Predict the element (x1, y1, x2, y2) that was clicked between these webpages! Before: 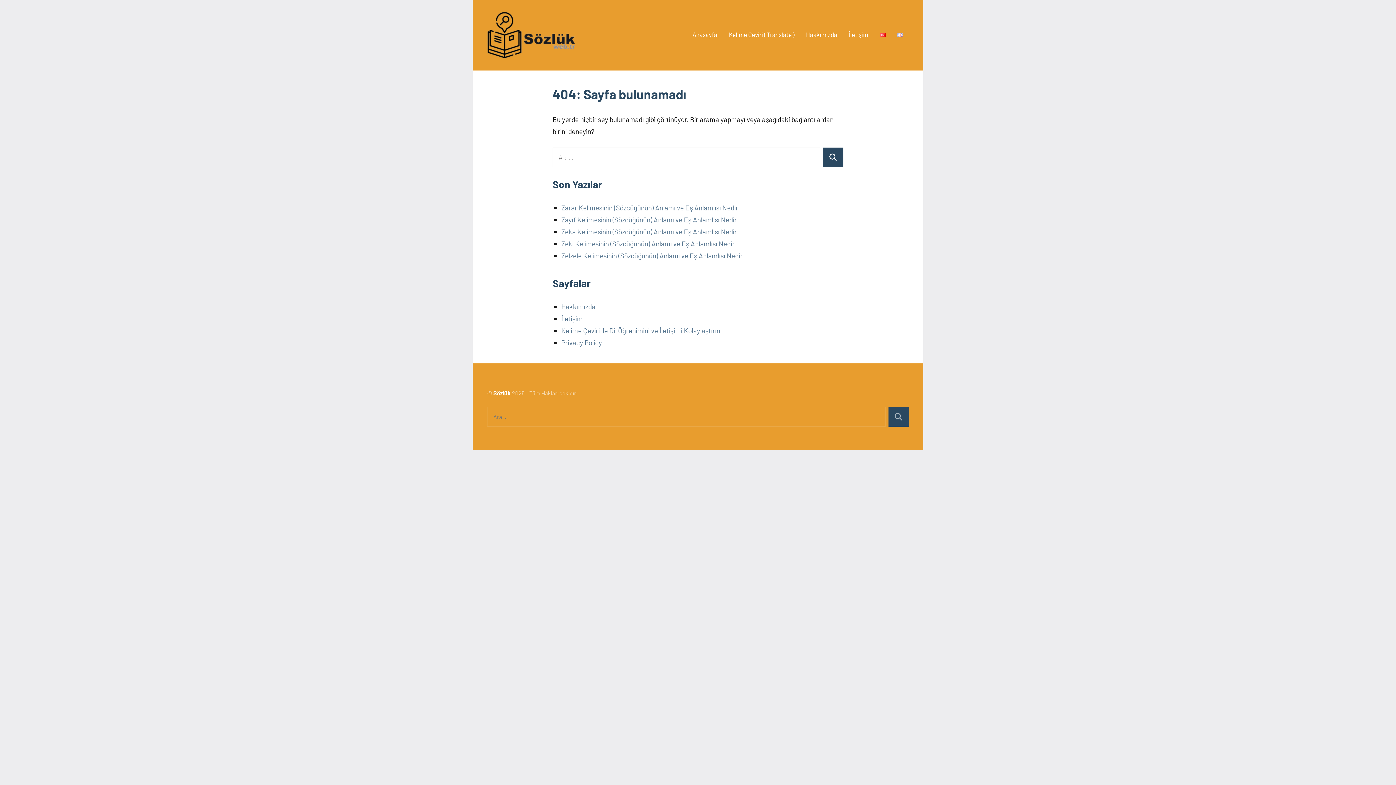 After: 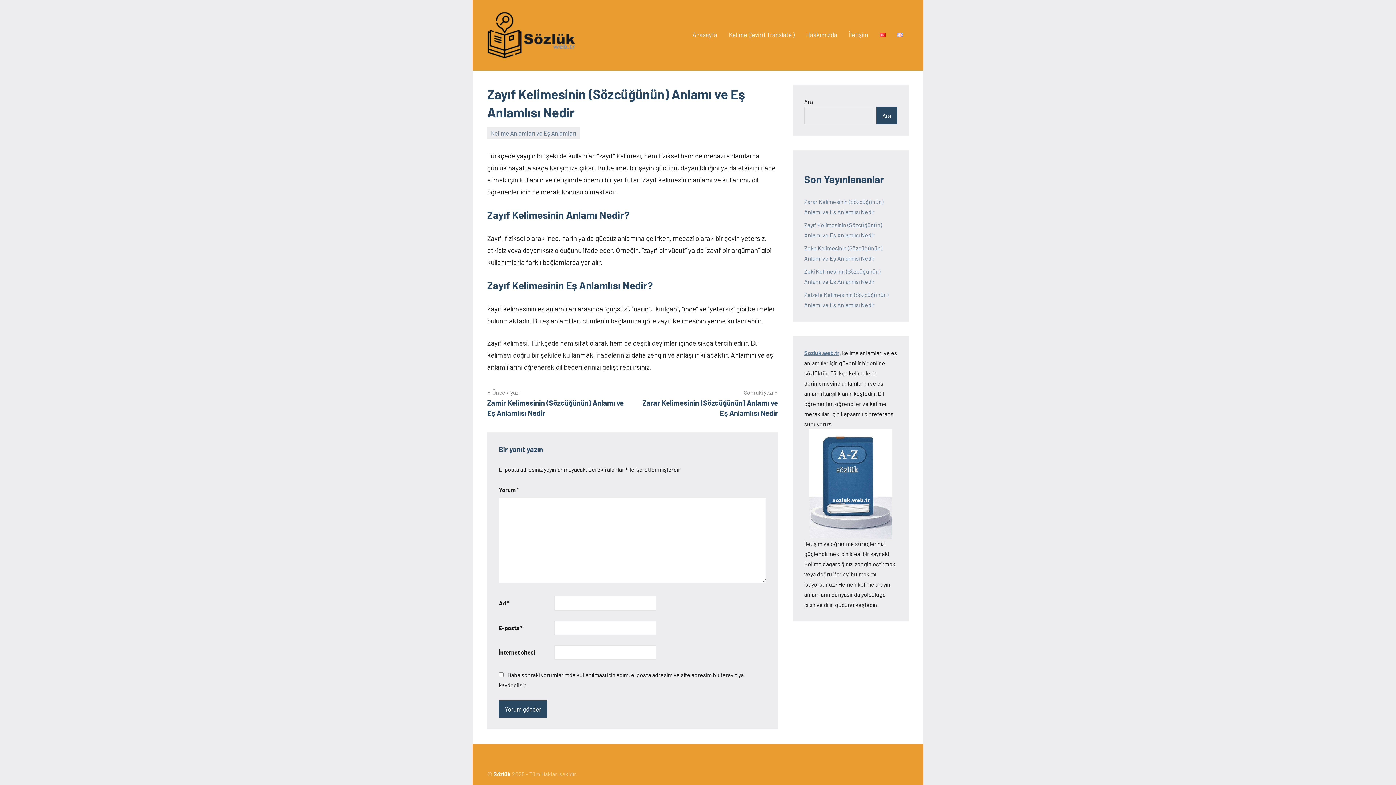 Action: bbox: (561, 215, 737, 224) label: Zayıf Kelimesinin (Sözcüğünün) Anlamı ve Eş Anlamlısı Nedir